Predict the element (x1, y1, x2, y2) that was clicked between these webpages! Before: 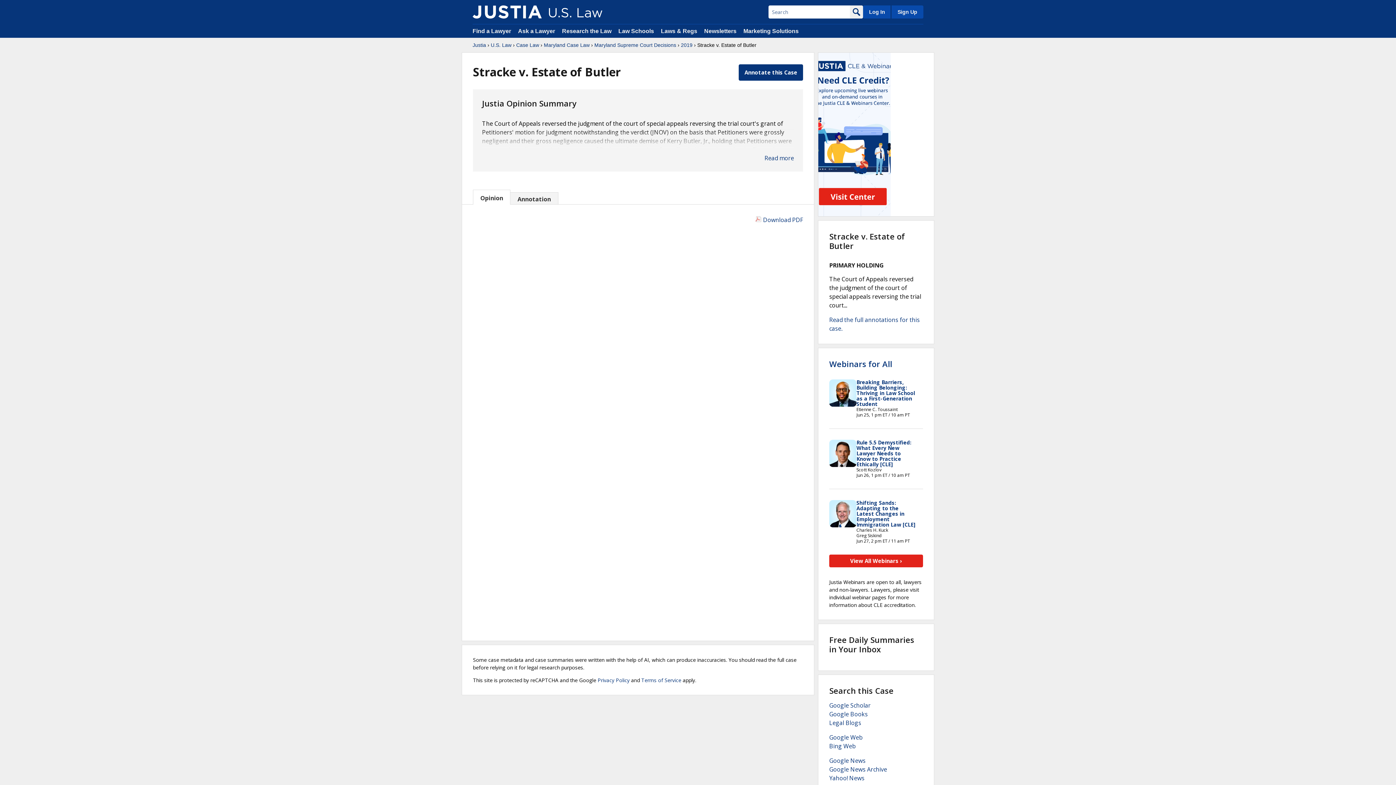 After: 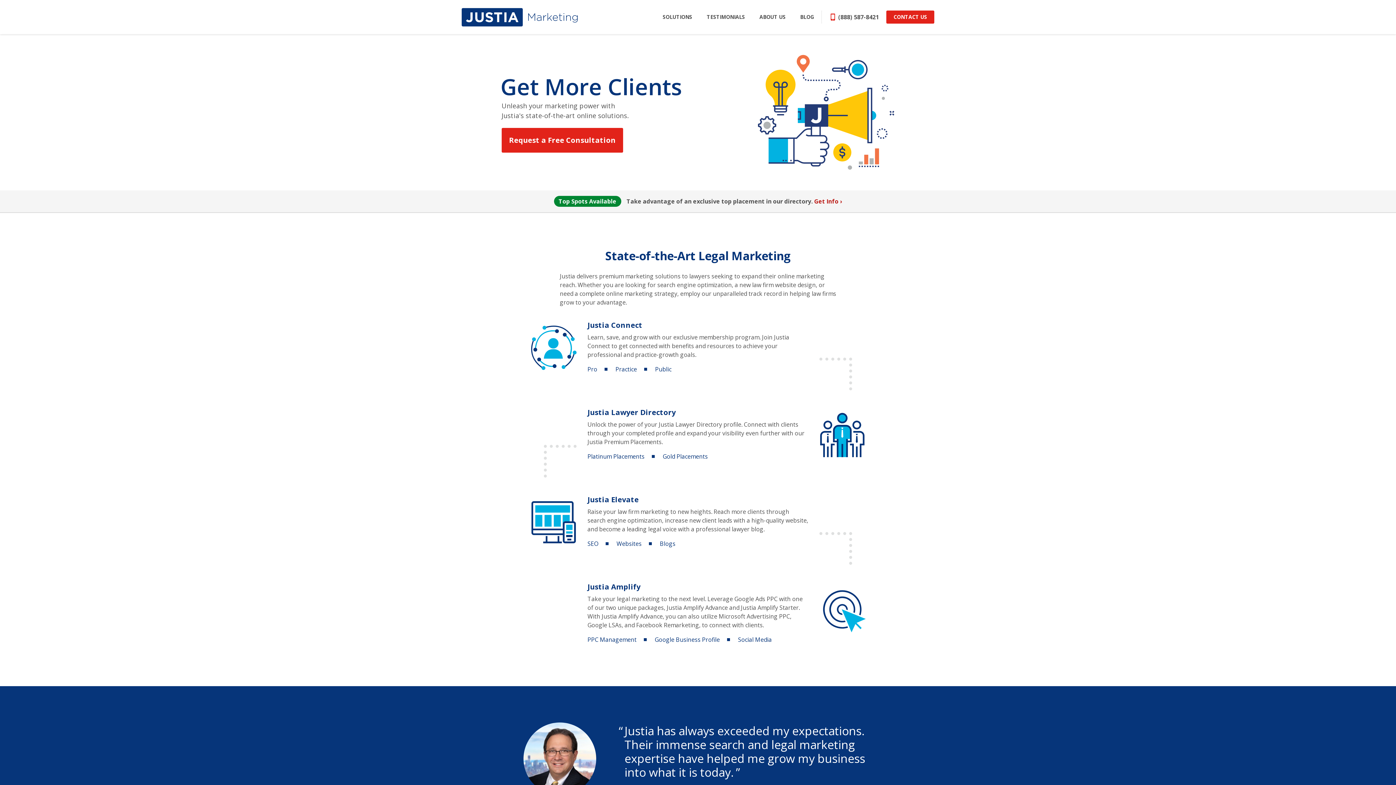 Action: label: Marketing Solutions bbox: (743, 28, 798, 34)